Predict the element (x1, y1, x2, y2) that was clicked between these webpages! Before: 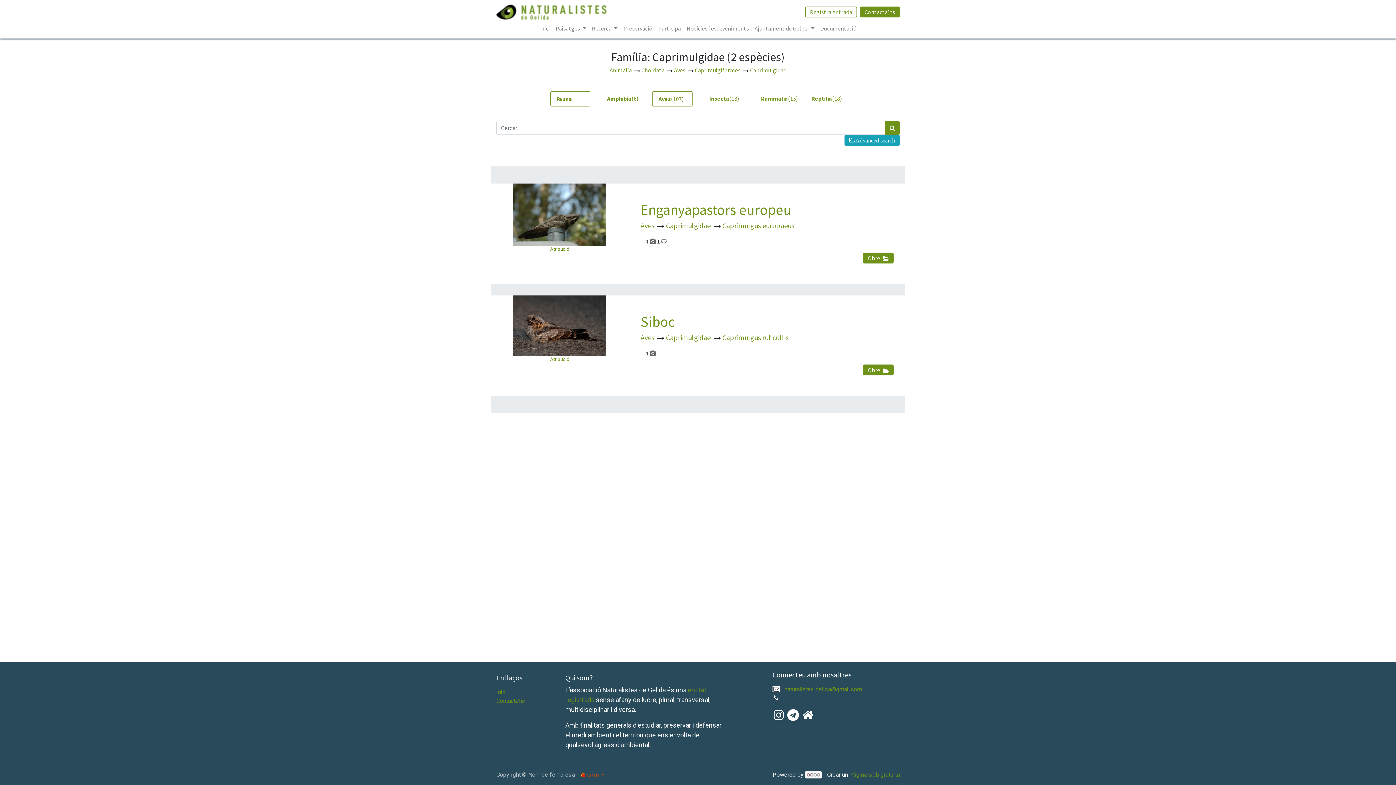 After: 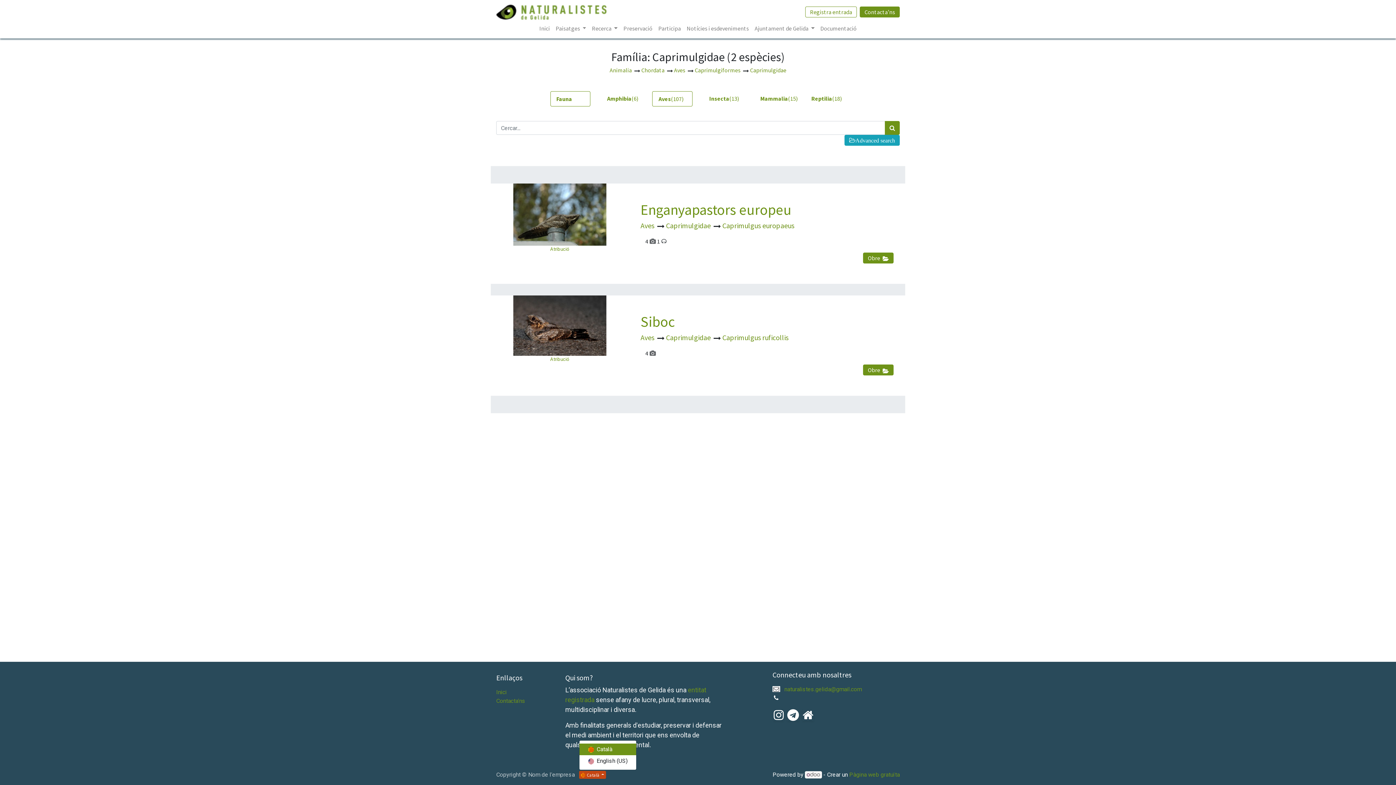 Action: bbox: (579, 771, 606, 779) label:  Català 